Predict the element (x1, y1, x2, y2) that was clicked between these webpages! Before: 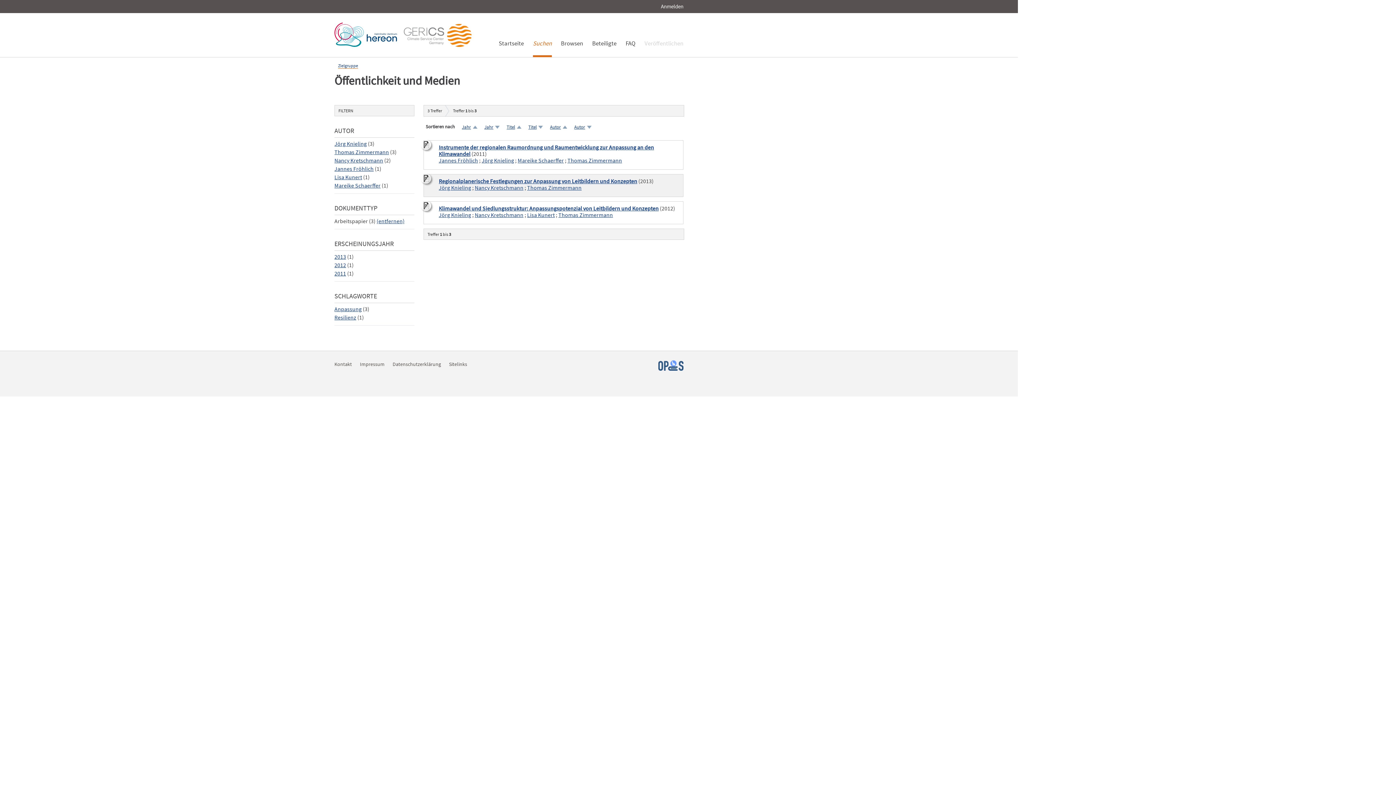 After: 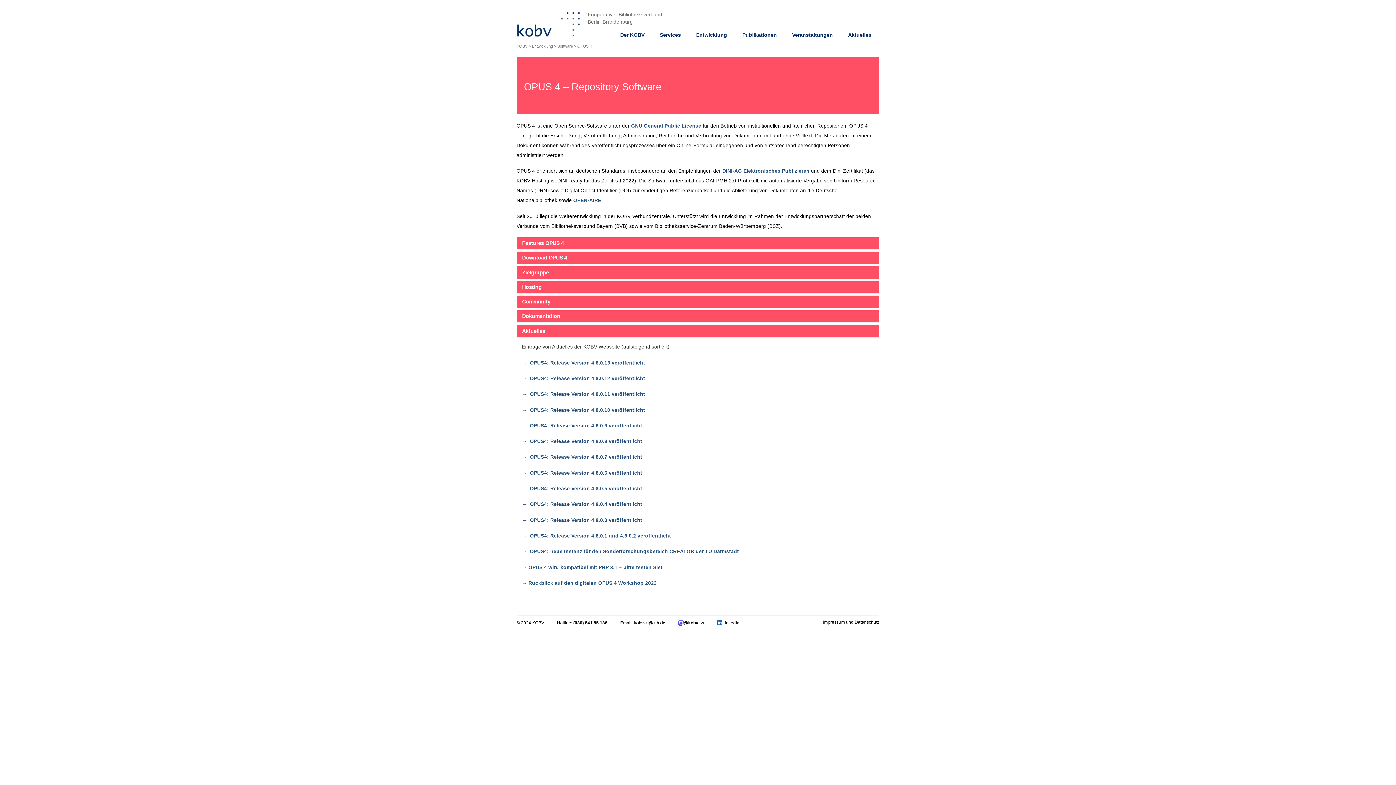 Action: bbox: (658, 365, 683, 372)